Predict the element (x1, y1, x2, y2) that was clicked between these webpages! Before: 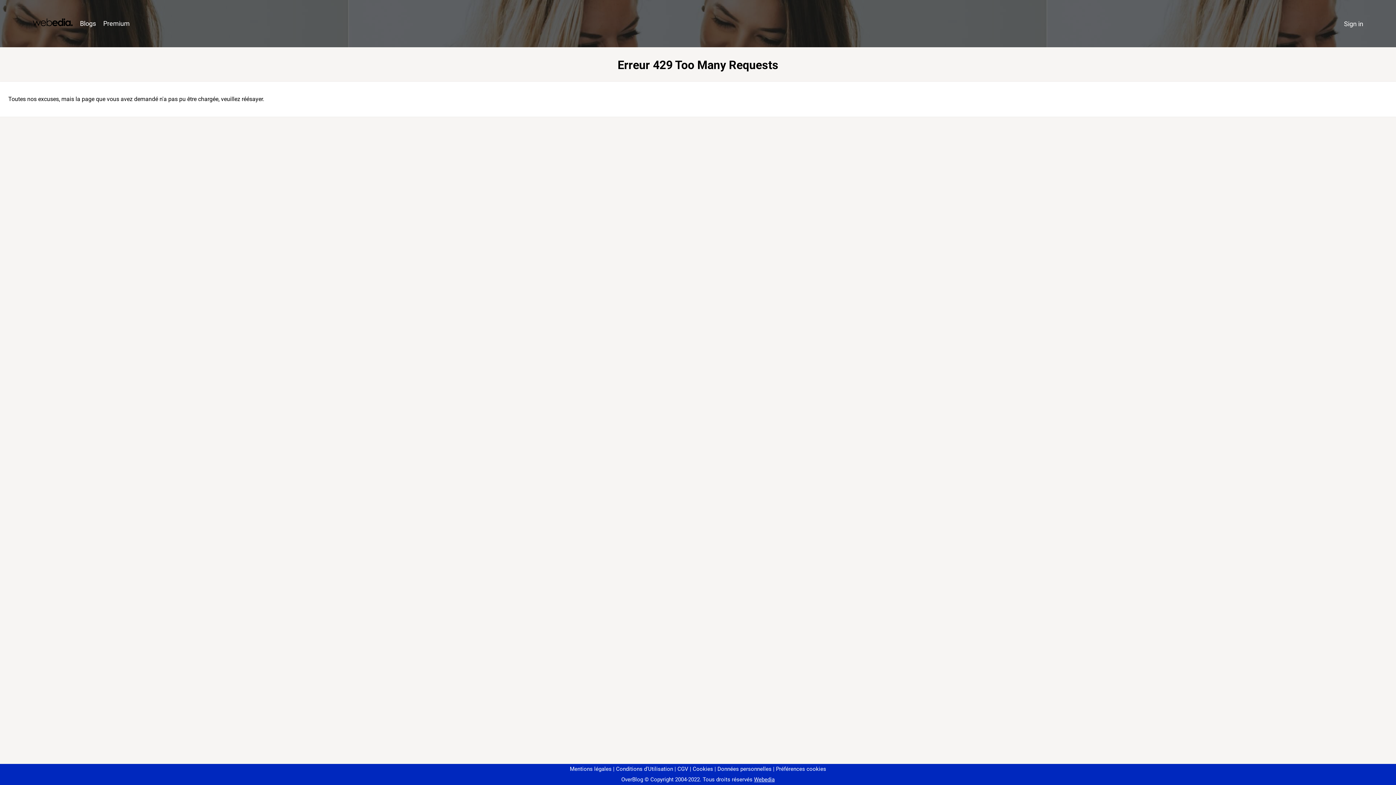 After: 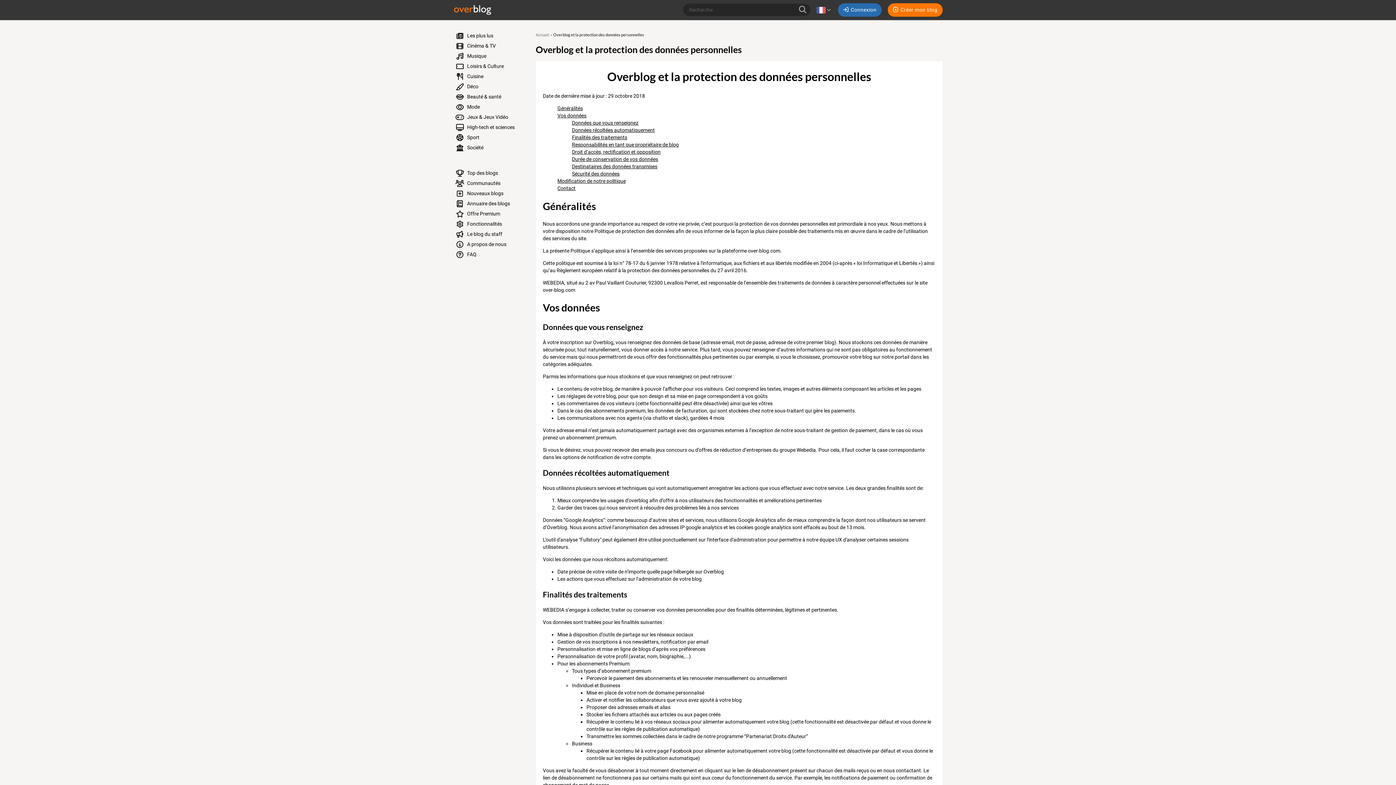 Action: label: Données personnelles bbox: (714, 766, 771, 772)